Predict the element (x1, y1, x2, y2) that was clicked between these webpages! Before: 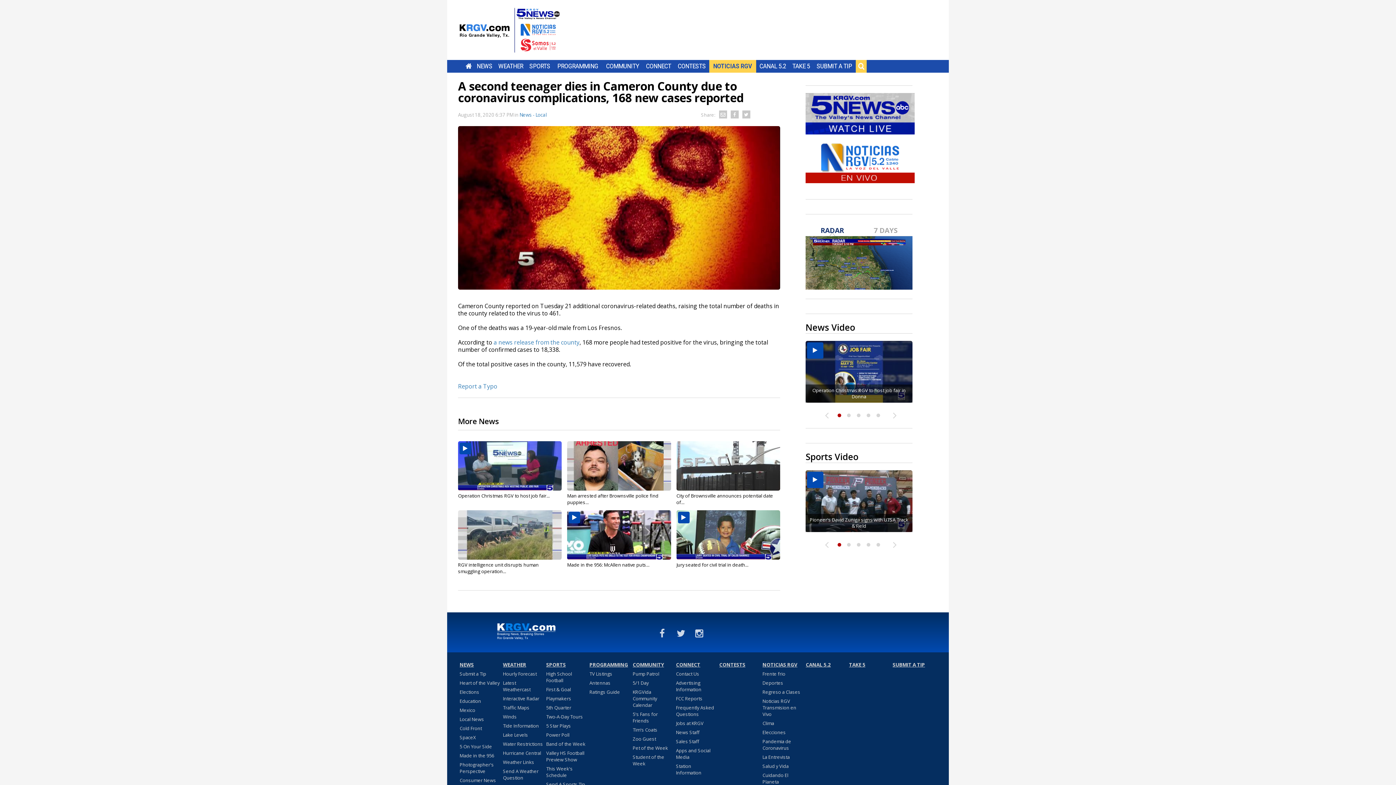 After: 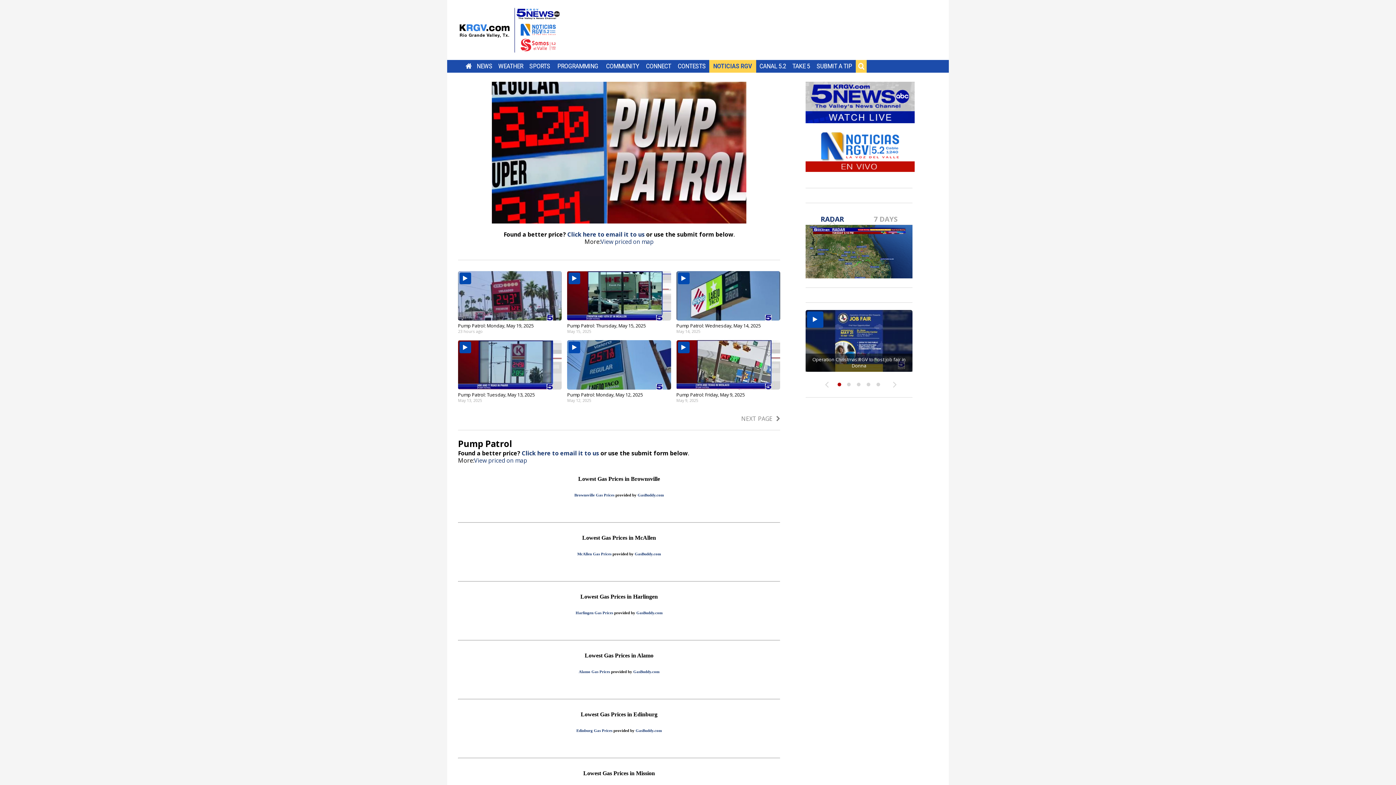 Action: bbox: (632, 670, 659, 680) label: Pump Patrol